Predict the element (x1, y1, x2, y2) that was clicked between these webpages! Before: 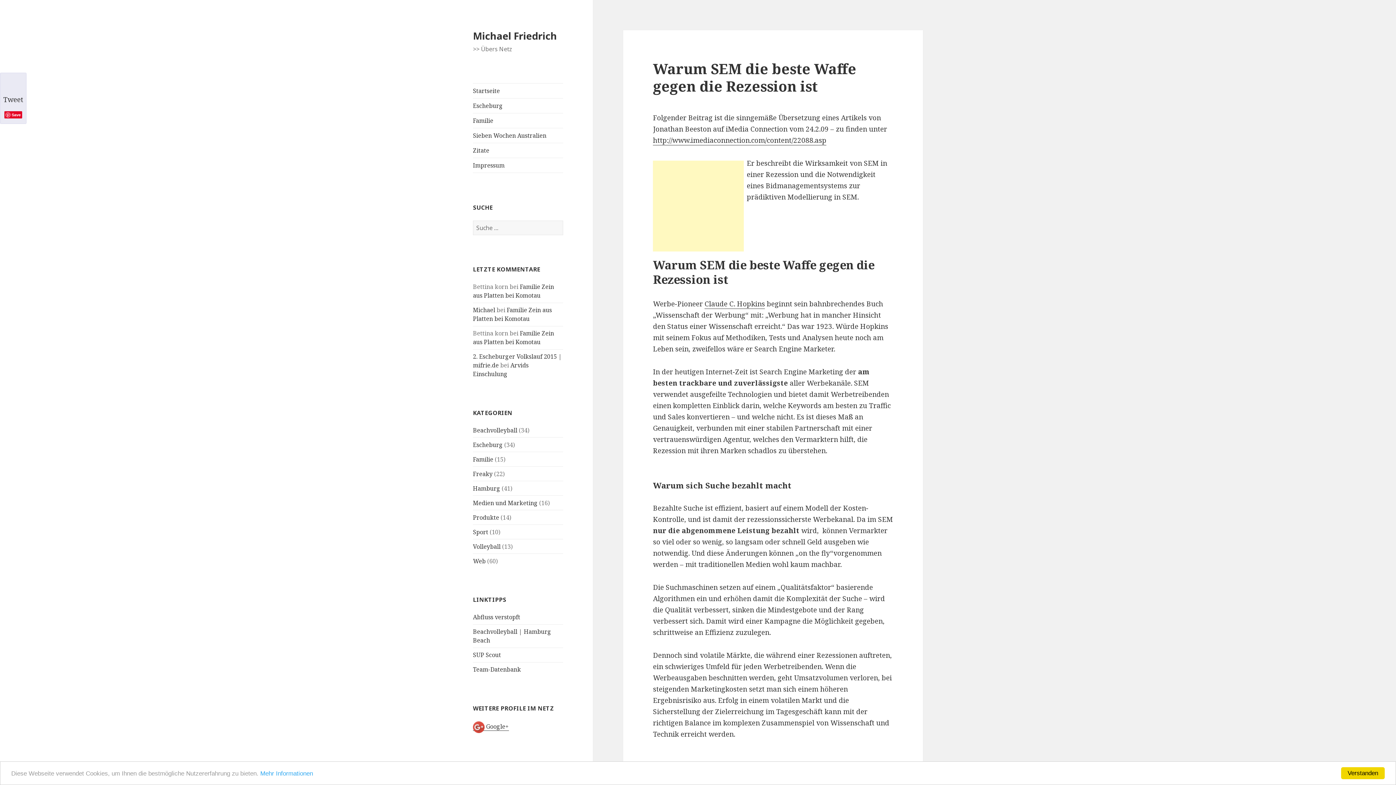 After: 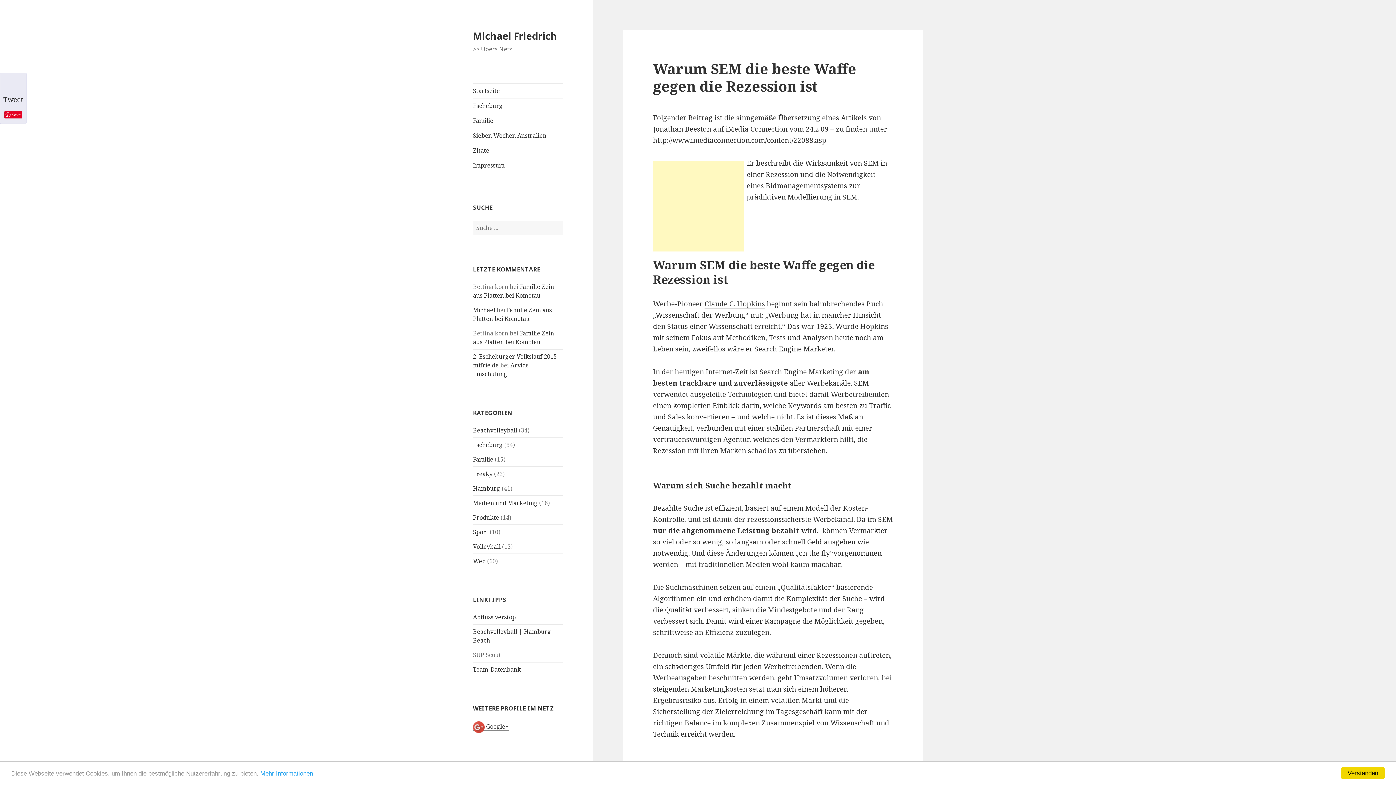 Action: bbox: (473, 651, 501, 659) label: SUP Scout